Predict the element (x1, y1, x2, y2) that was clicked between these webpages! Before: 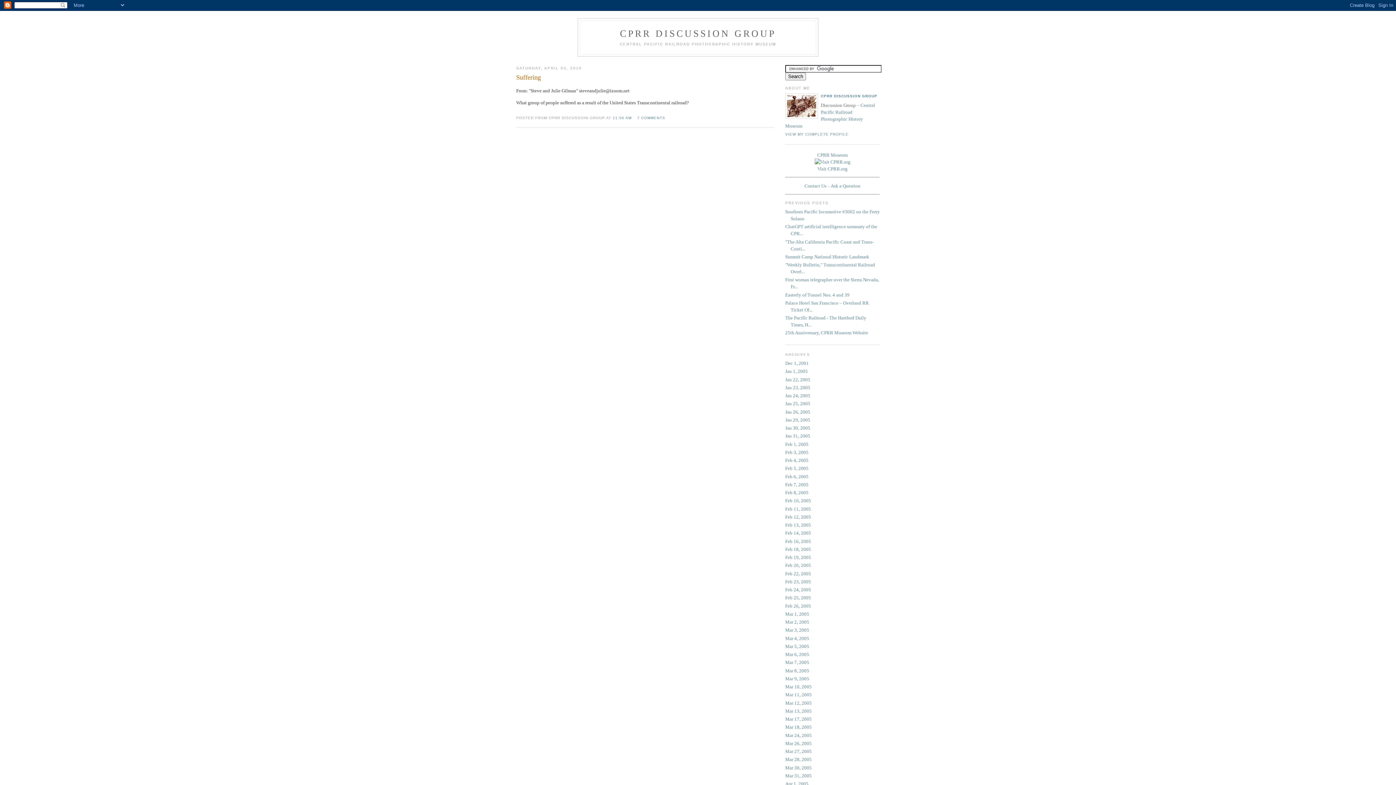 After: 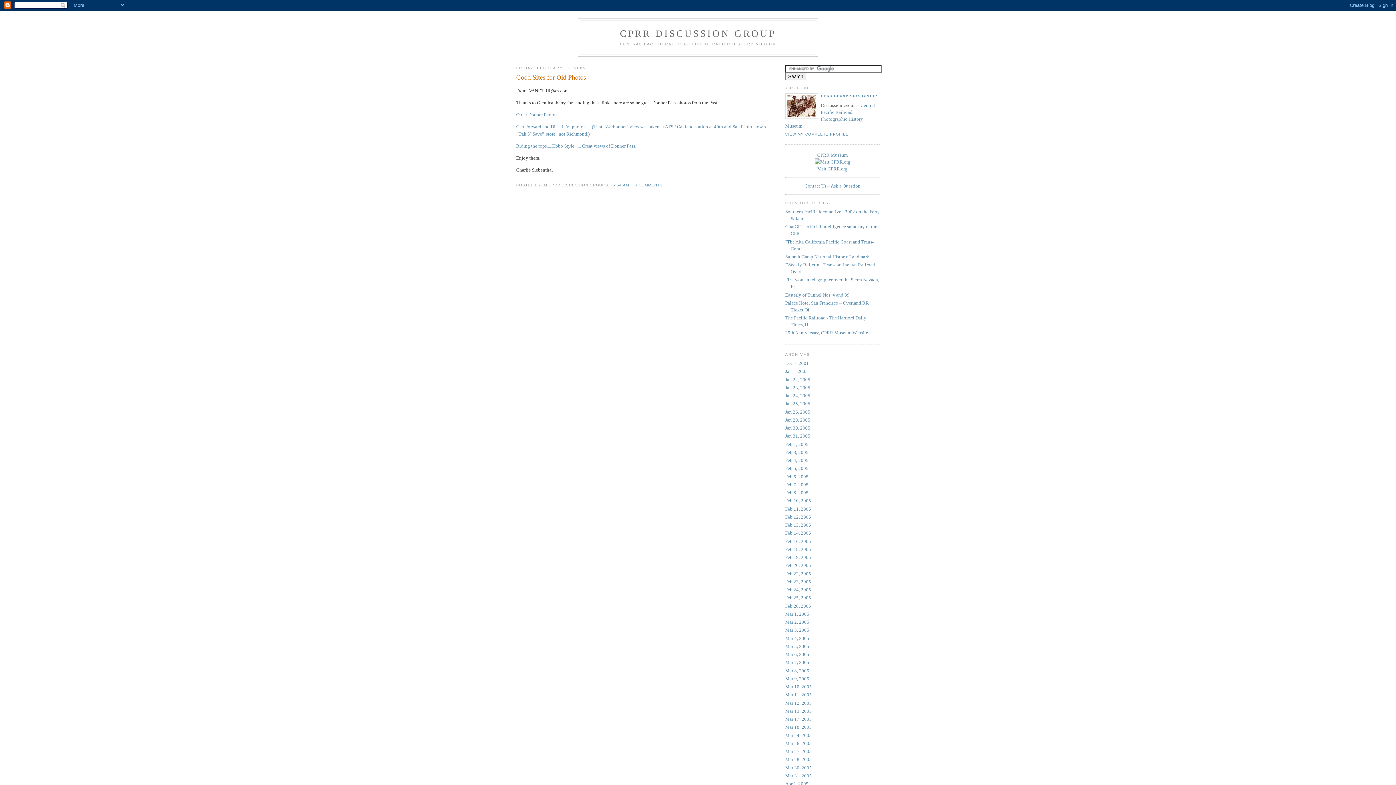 Action: bbox: (785, 506, 811, 511) label: Feb 11, 2005